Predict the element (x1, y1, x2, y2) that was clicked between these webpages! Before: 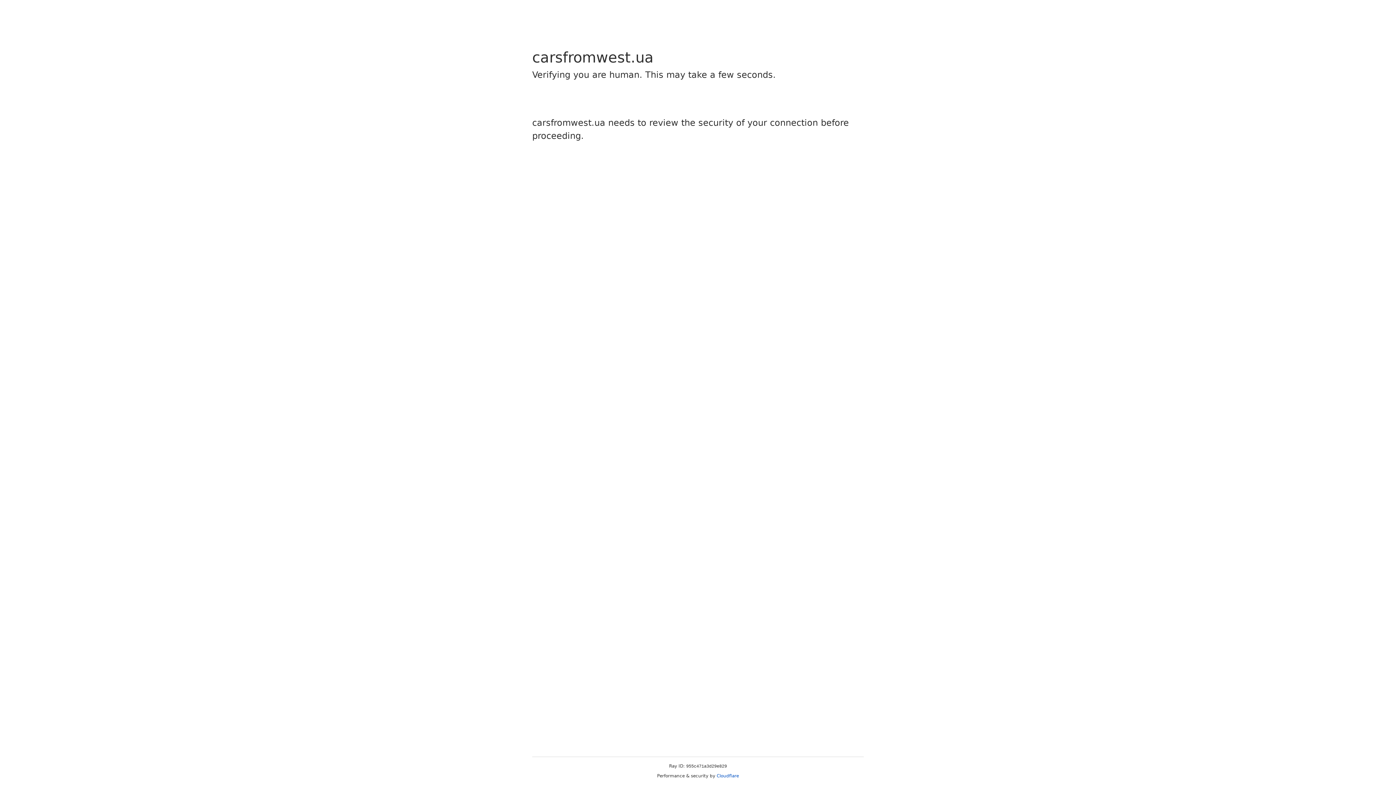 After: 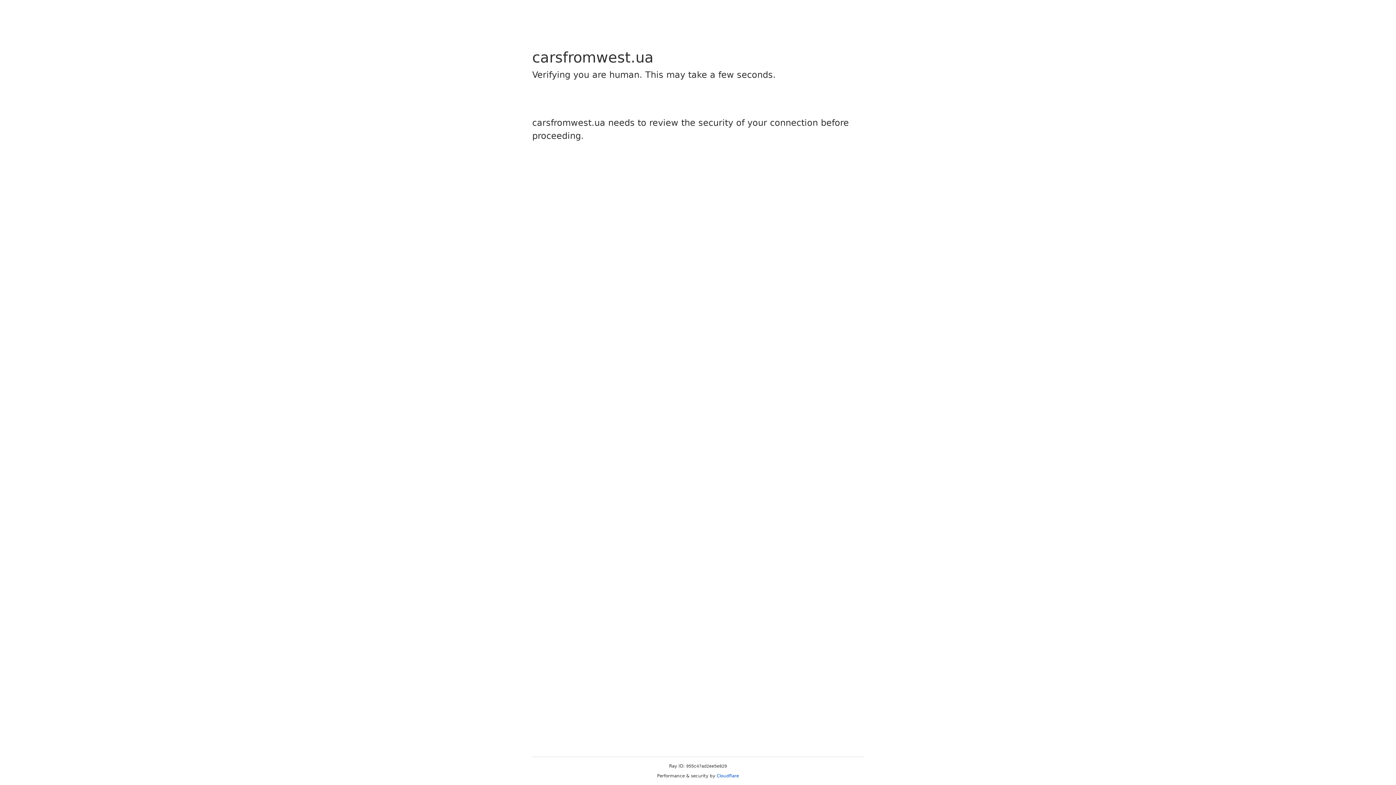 Action: label: Cloudflare bbox: (716, 773, 739, 778)